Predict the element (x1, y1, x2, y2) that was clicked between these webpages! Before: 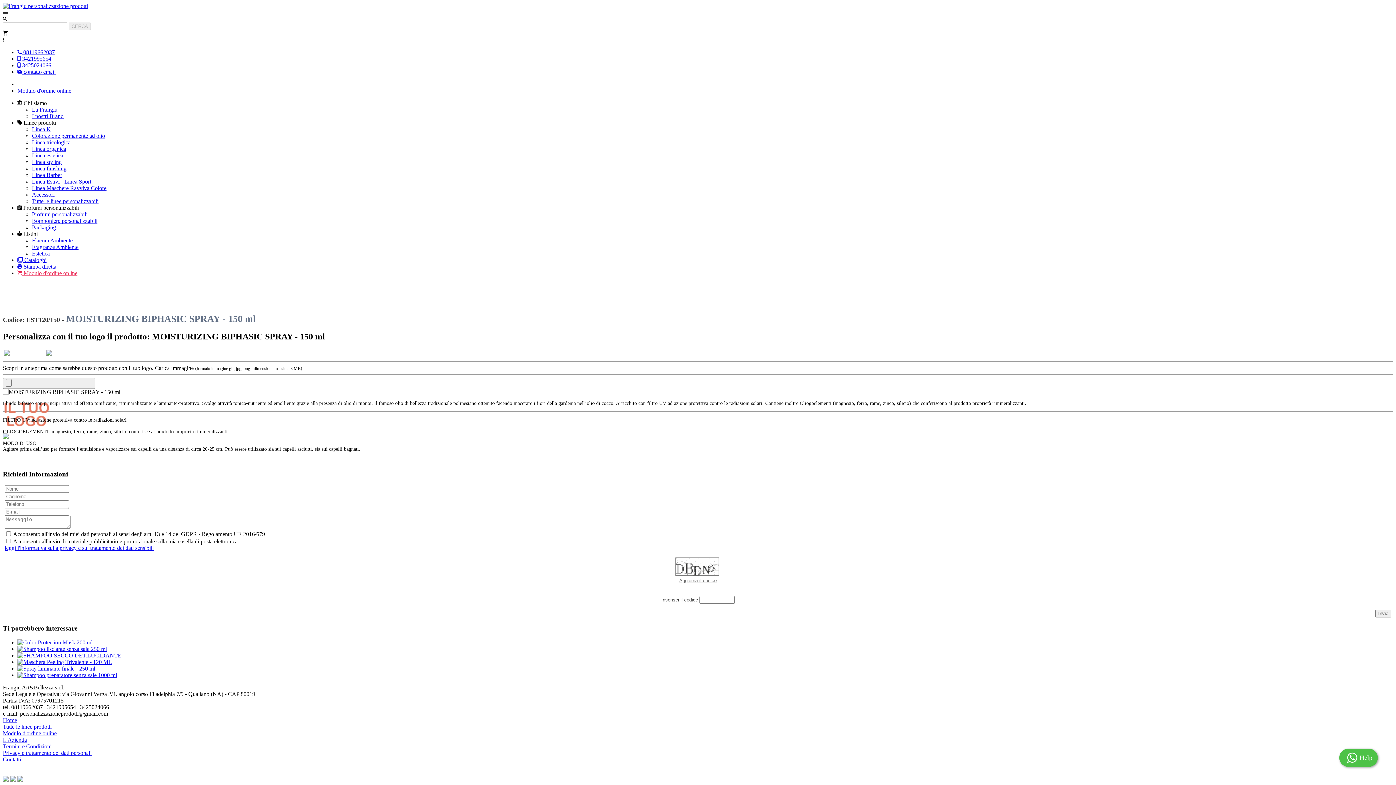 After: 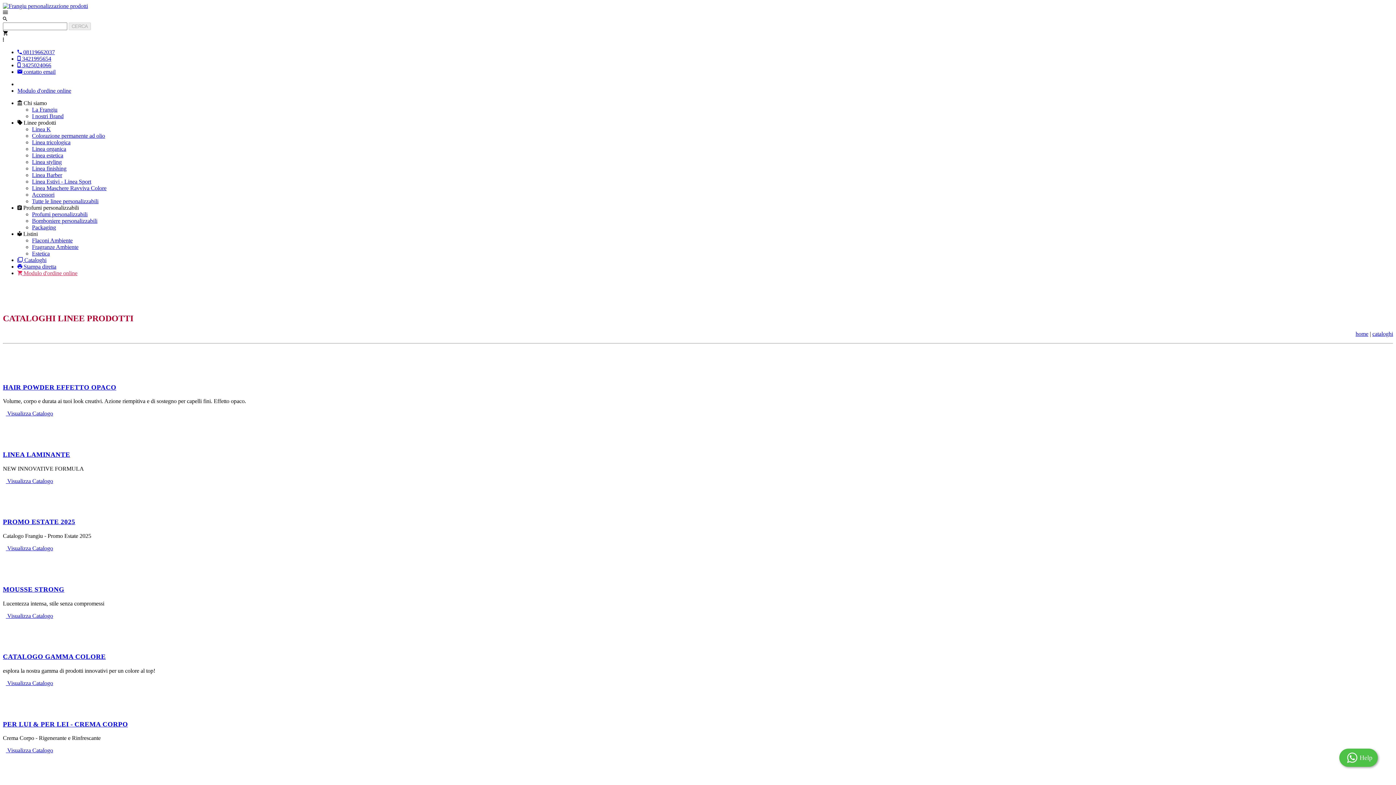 Action: bbox: (17, 257, 46, 263) label:  Cataloghi